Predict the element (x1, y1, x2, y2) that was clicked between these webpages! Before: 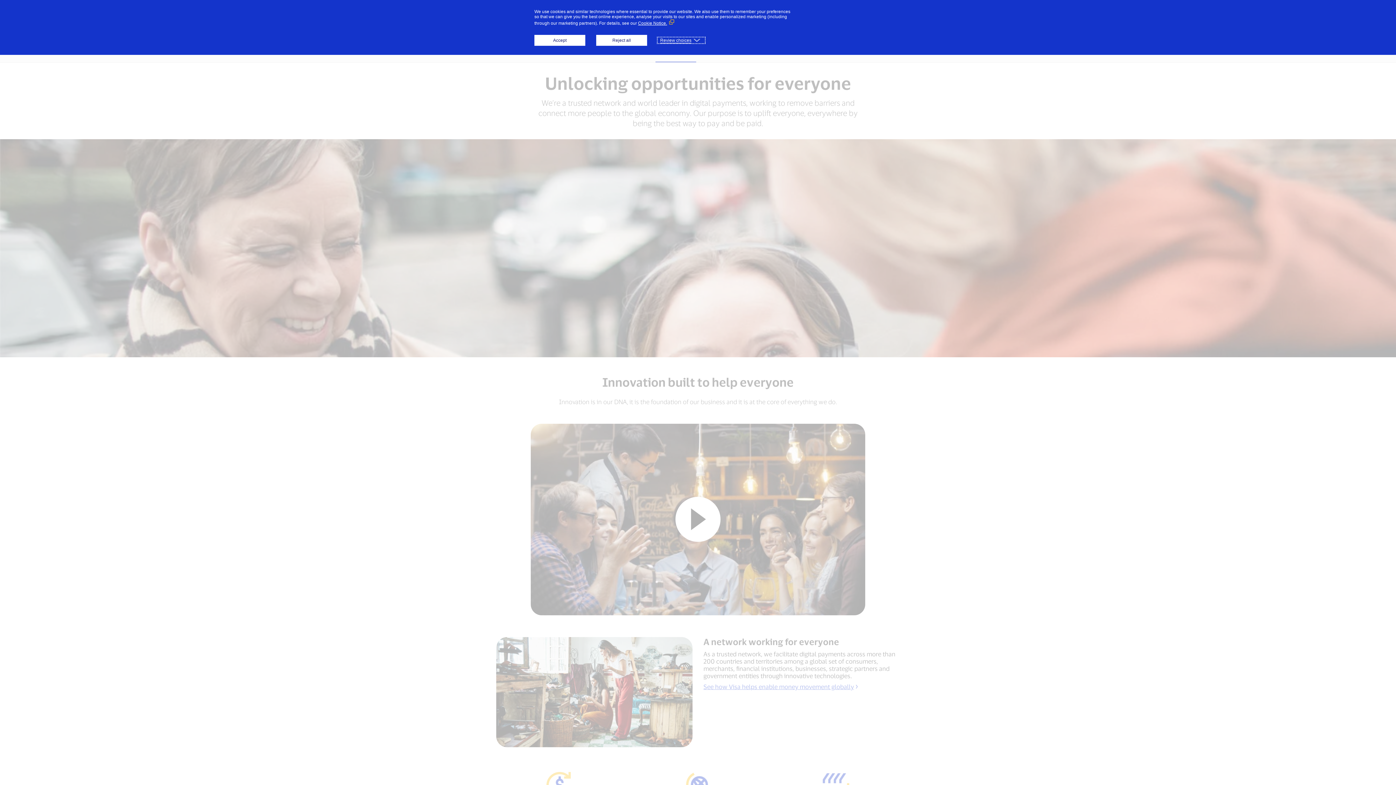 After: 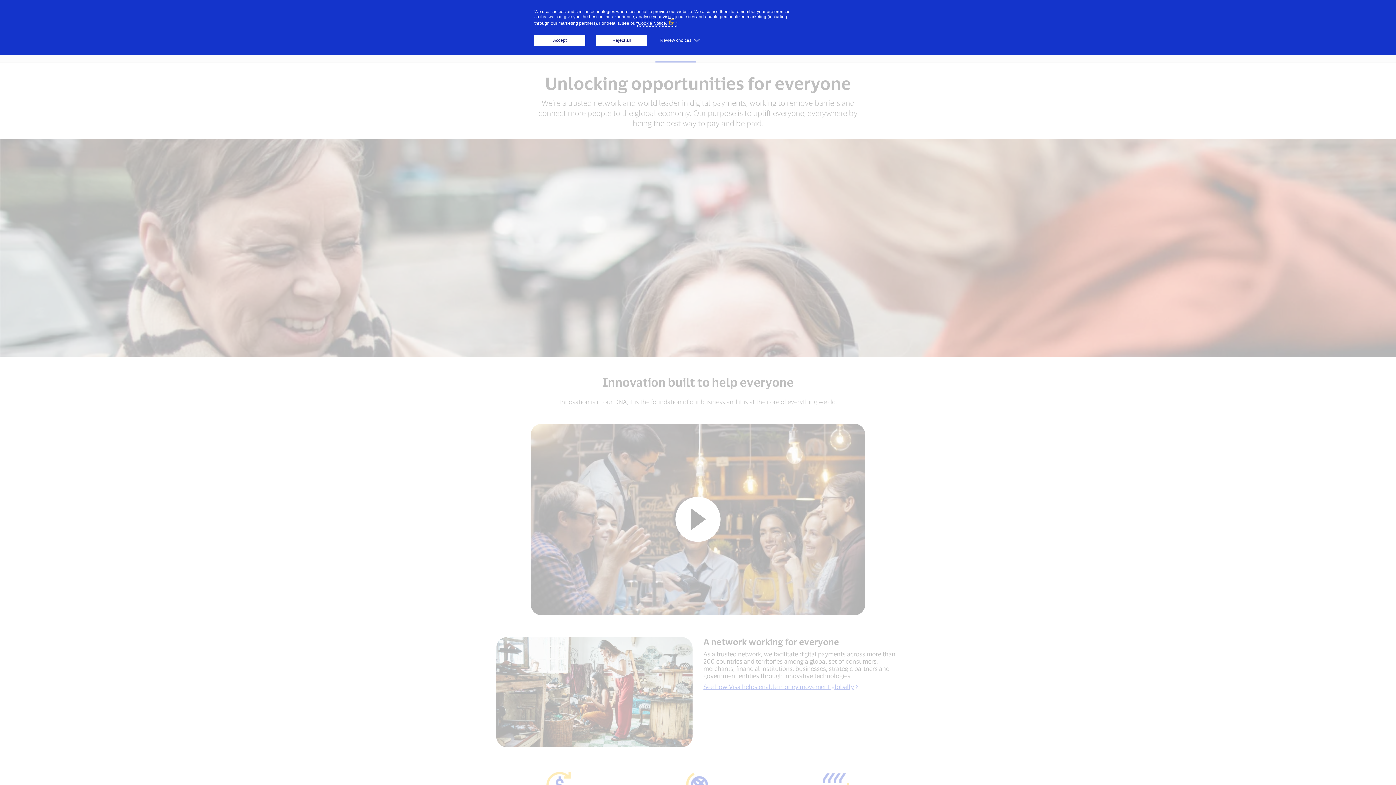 Action: bbox: (638, 20, 676, 25) label: Cookie Notice. (External link, opens in a new window)